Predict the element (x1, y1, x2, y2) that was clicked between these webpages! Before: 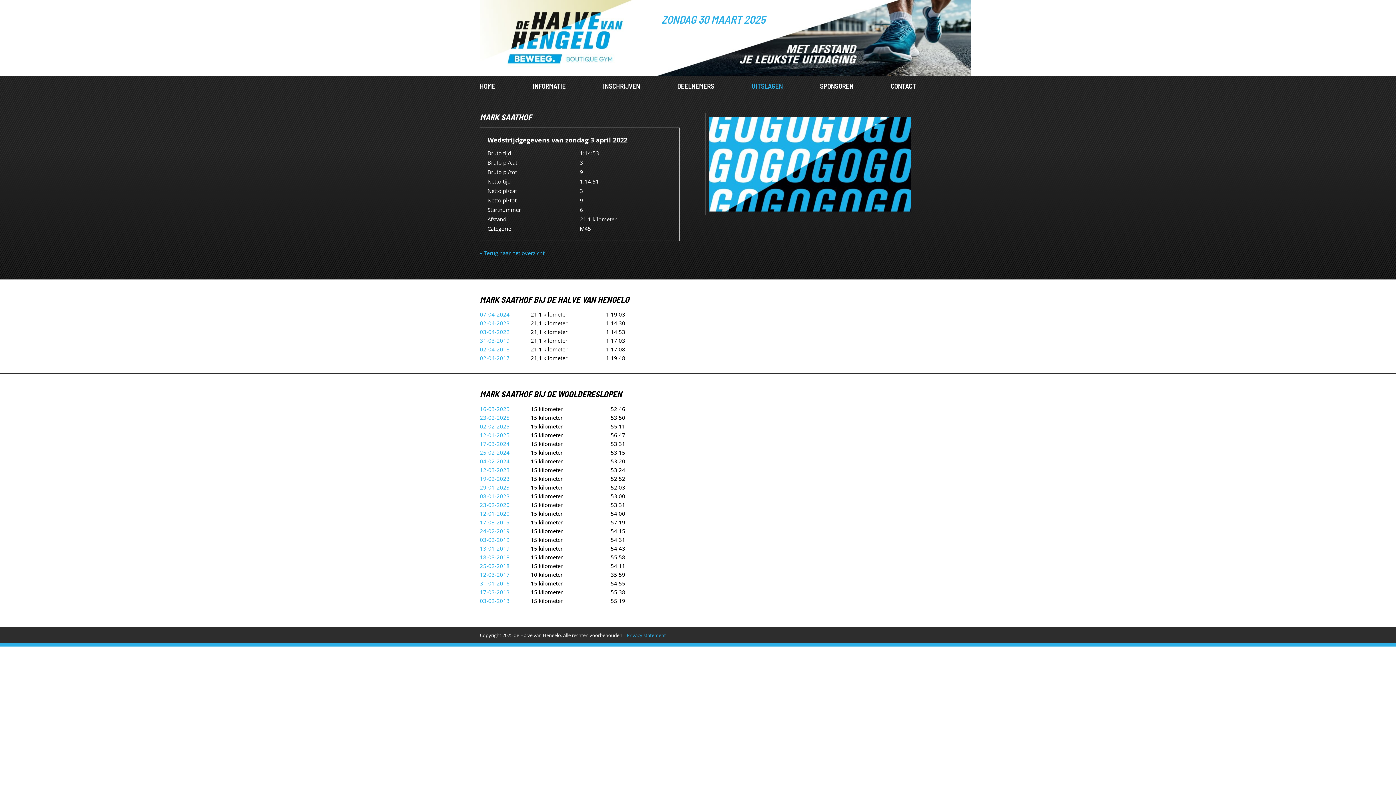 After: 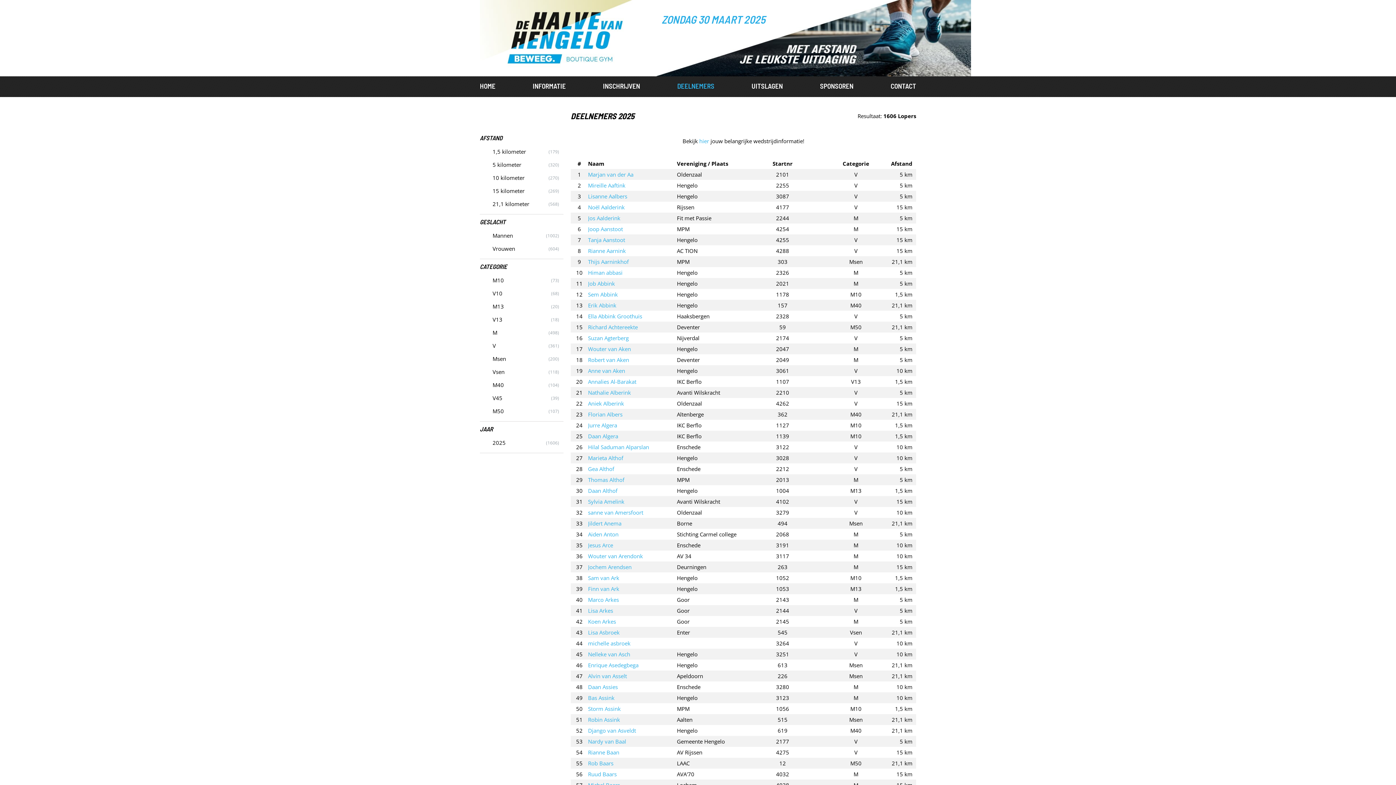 Action: label: DEELNEMERS bbox: (677, 81, 714, 90)